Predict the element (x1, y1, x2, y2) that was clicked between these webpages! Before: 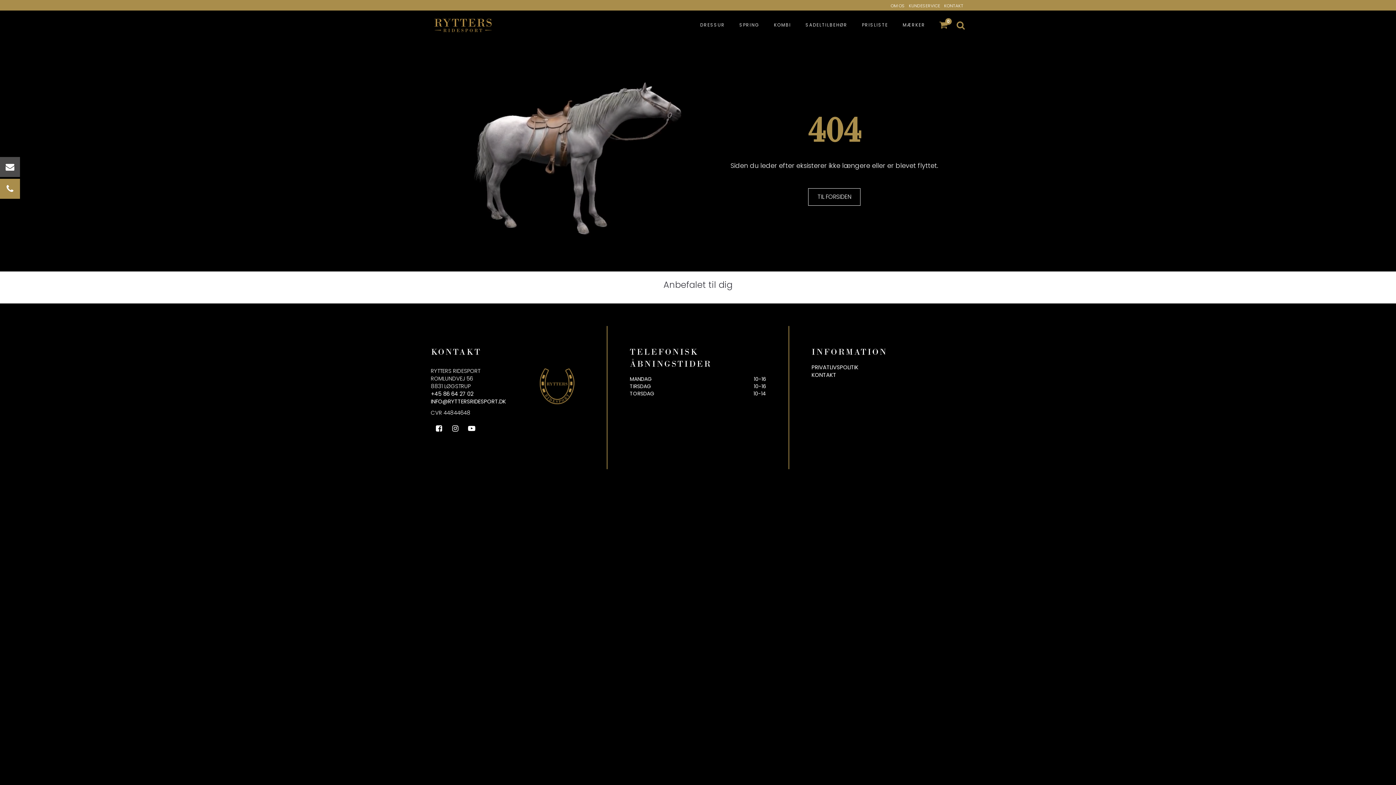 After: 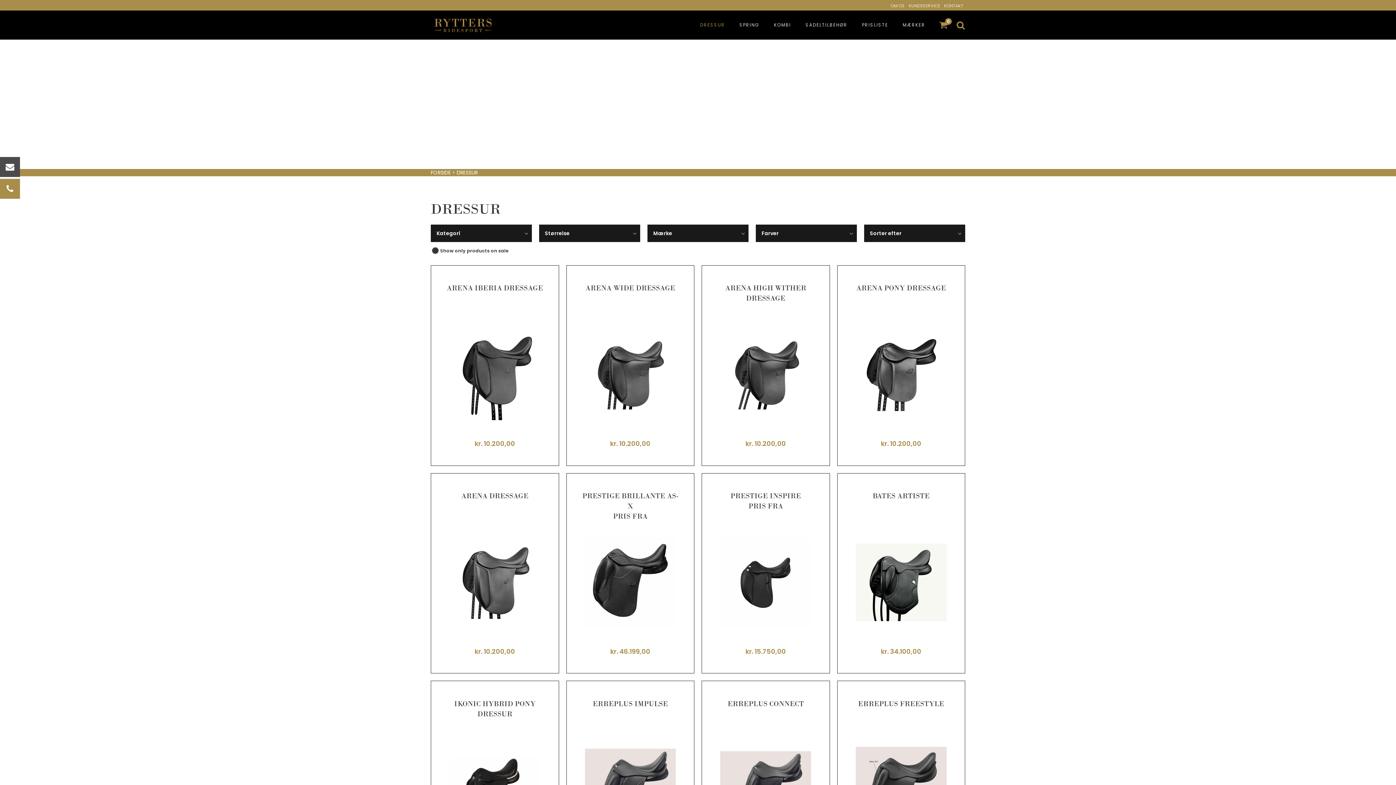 Action: bbox: (694, 19, 730, 30) label: DRESSUR